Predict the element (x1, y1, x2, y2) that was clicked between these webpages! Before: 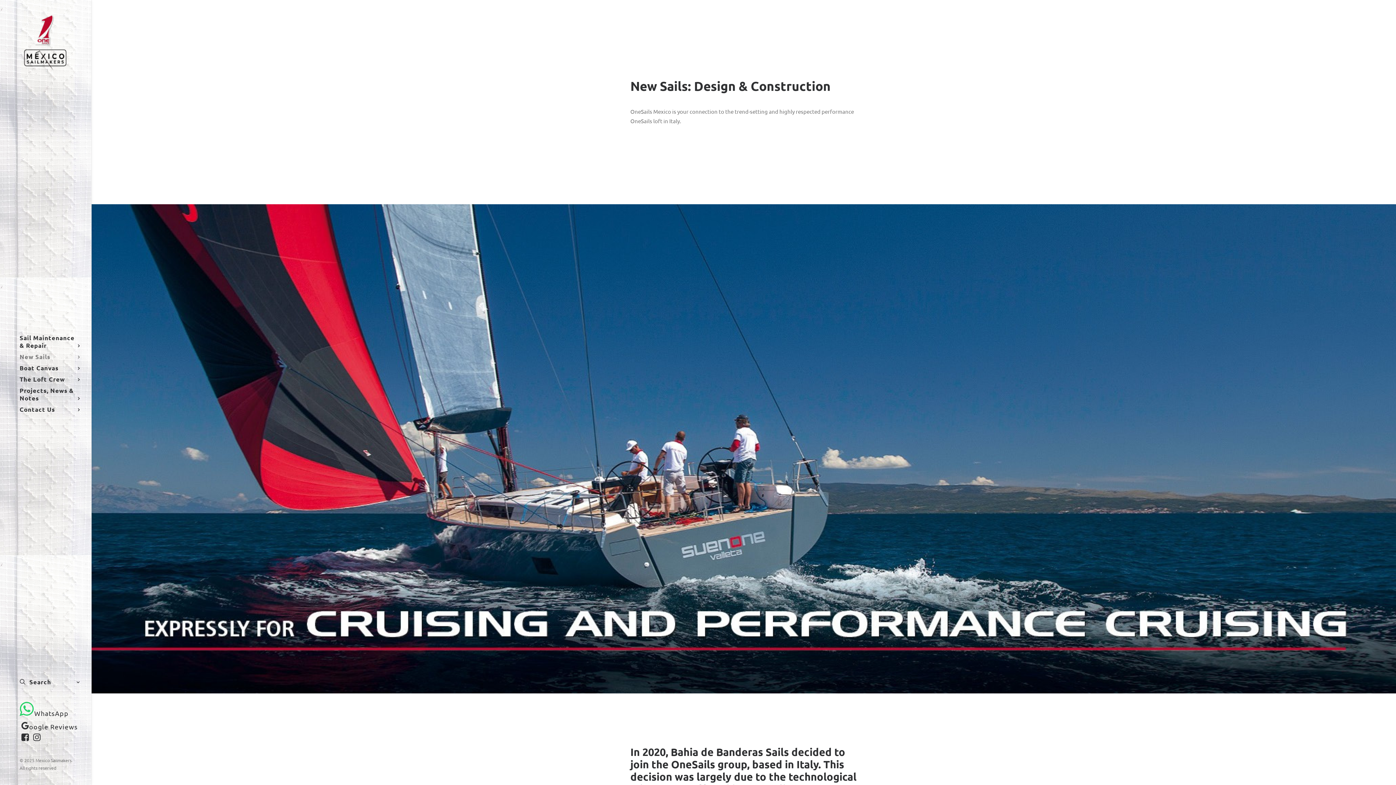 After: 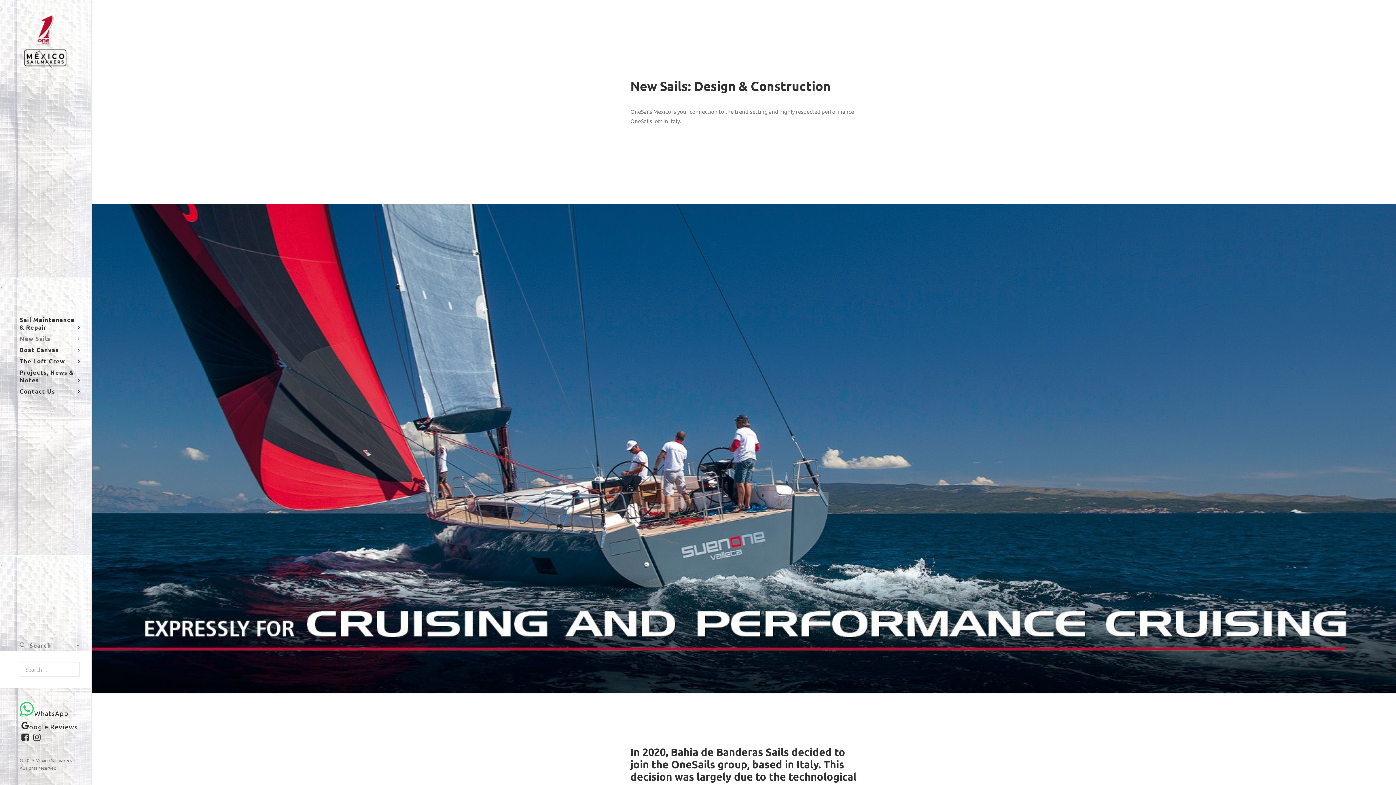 Action: bbox: (0, 676, 99, 688) label: Search